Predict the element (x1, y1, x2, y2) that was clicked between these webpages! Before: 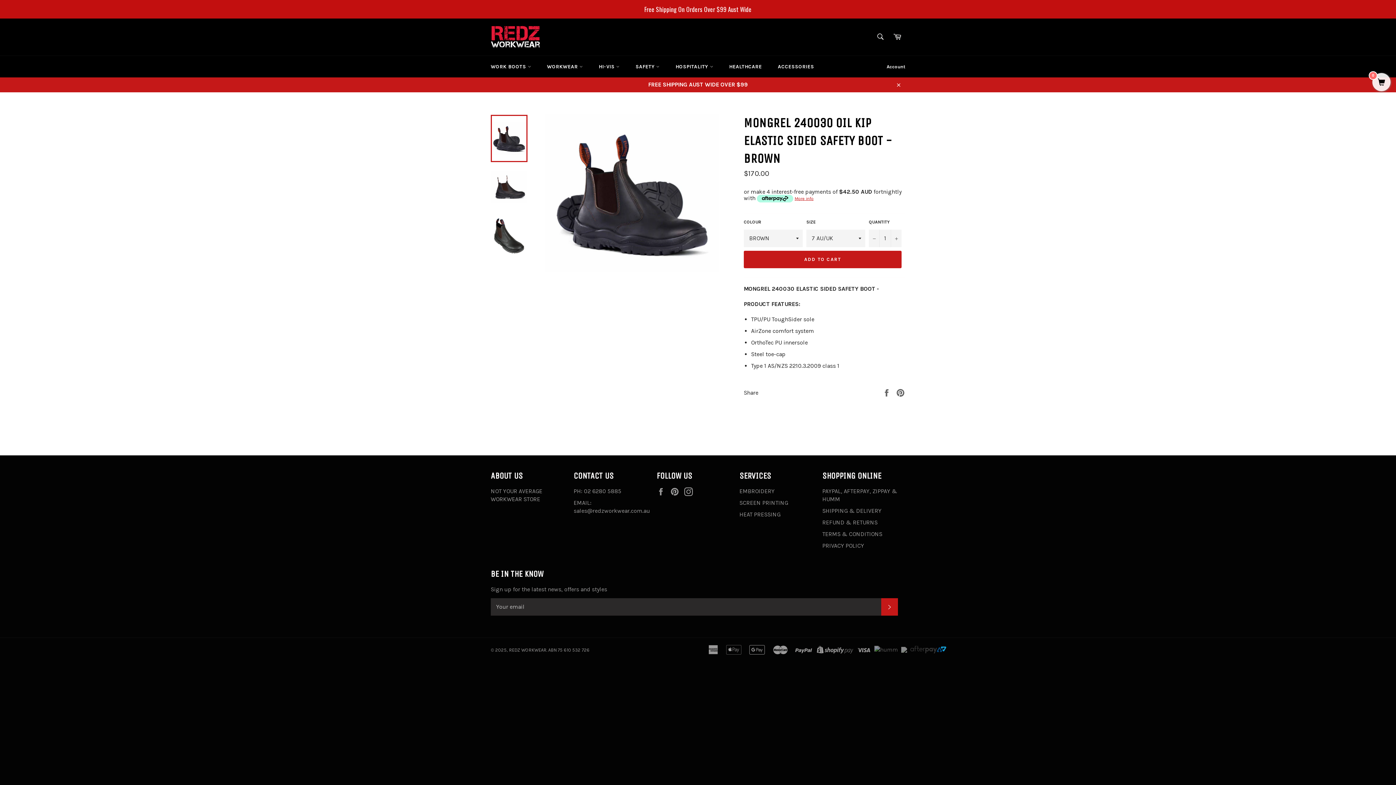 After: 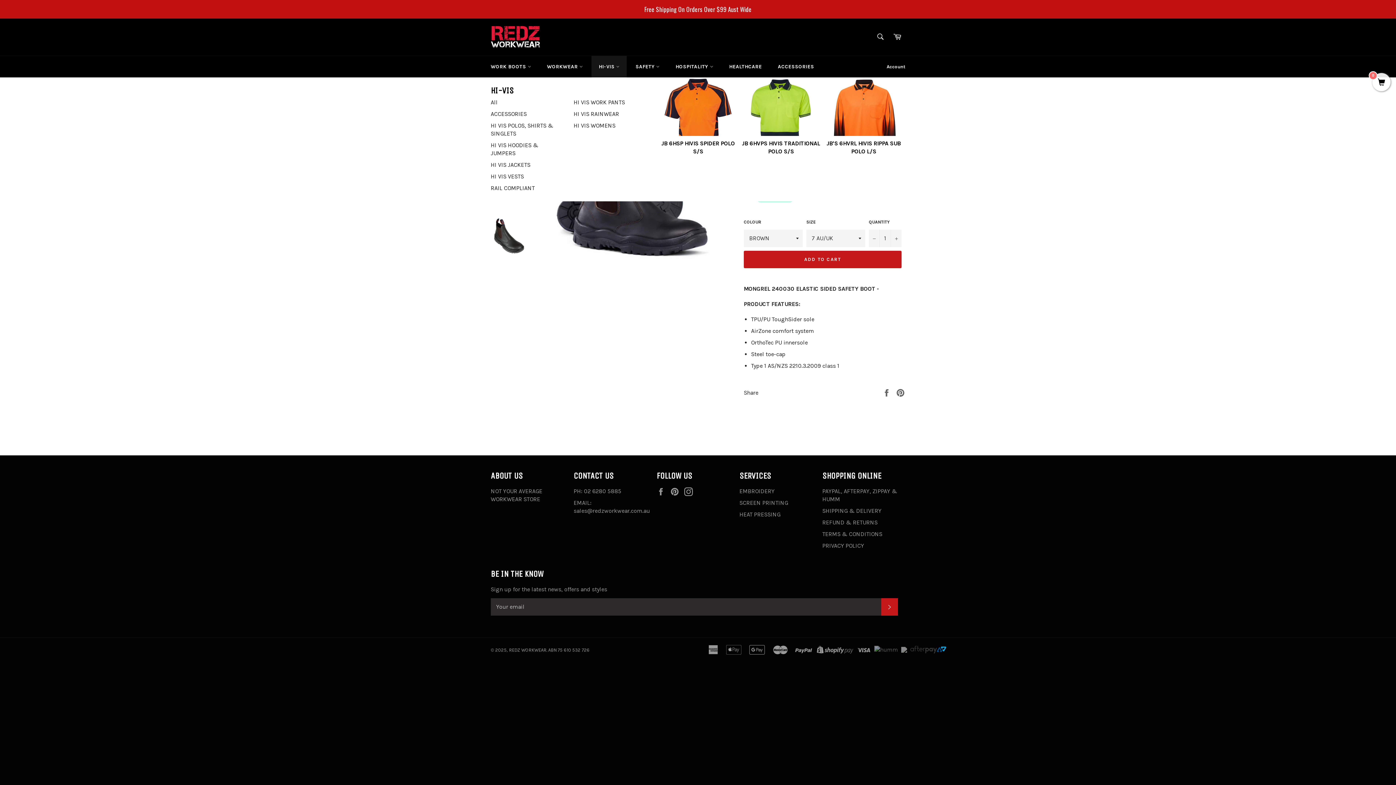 Action: bbox: (591, 56, 626, 77) label: HI-VIS 